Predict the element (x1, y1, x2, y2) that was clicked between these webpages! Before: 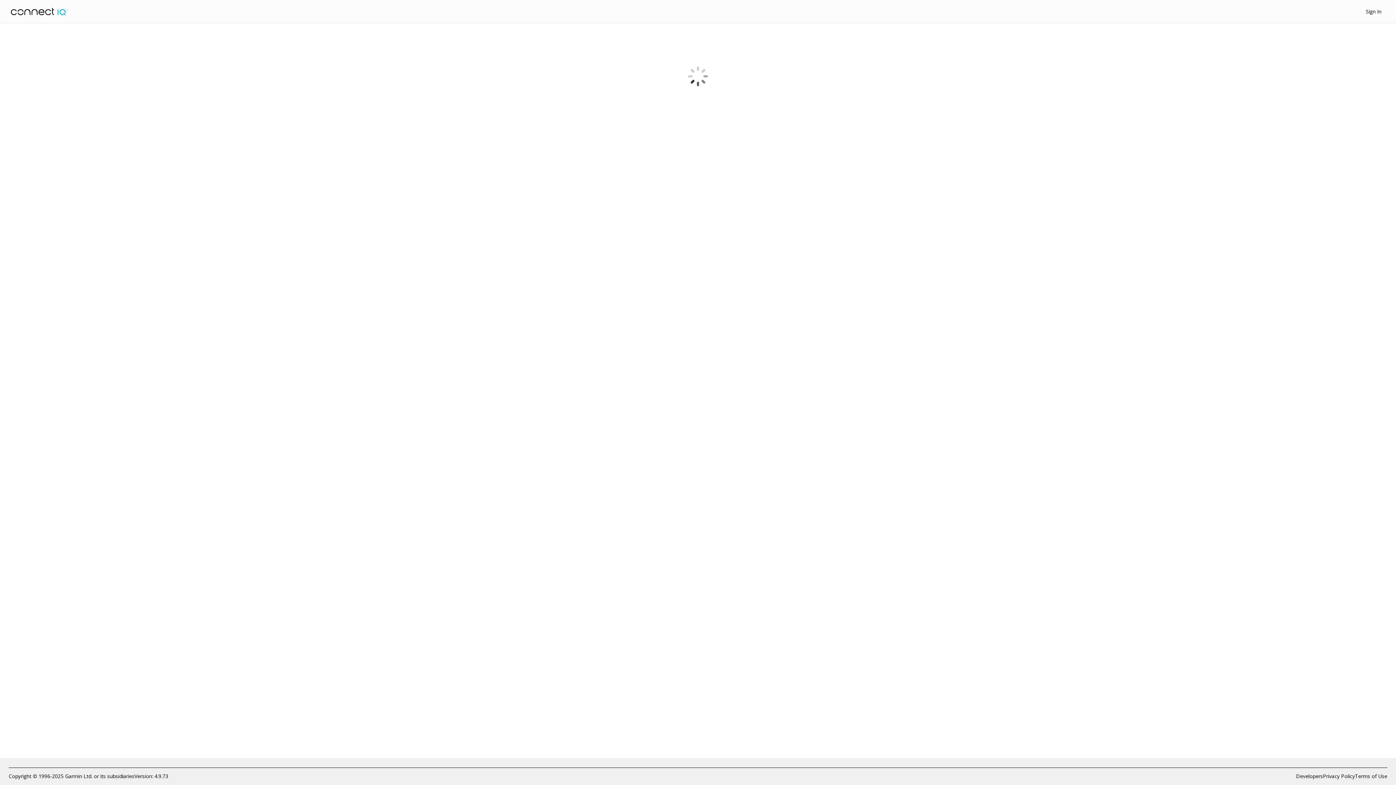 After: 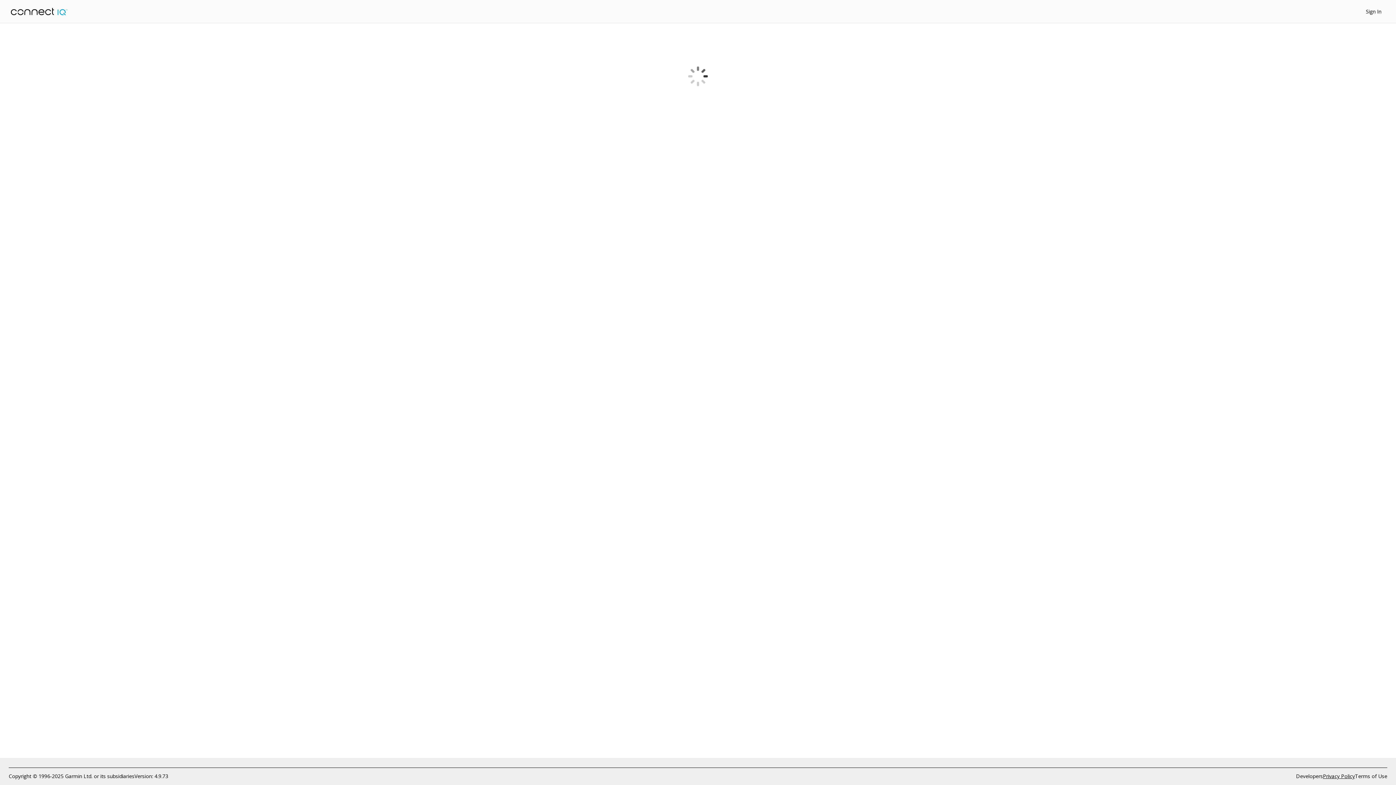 Action: bbox: (1323, 772, 1355, 780) label: Privacy Policy